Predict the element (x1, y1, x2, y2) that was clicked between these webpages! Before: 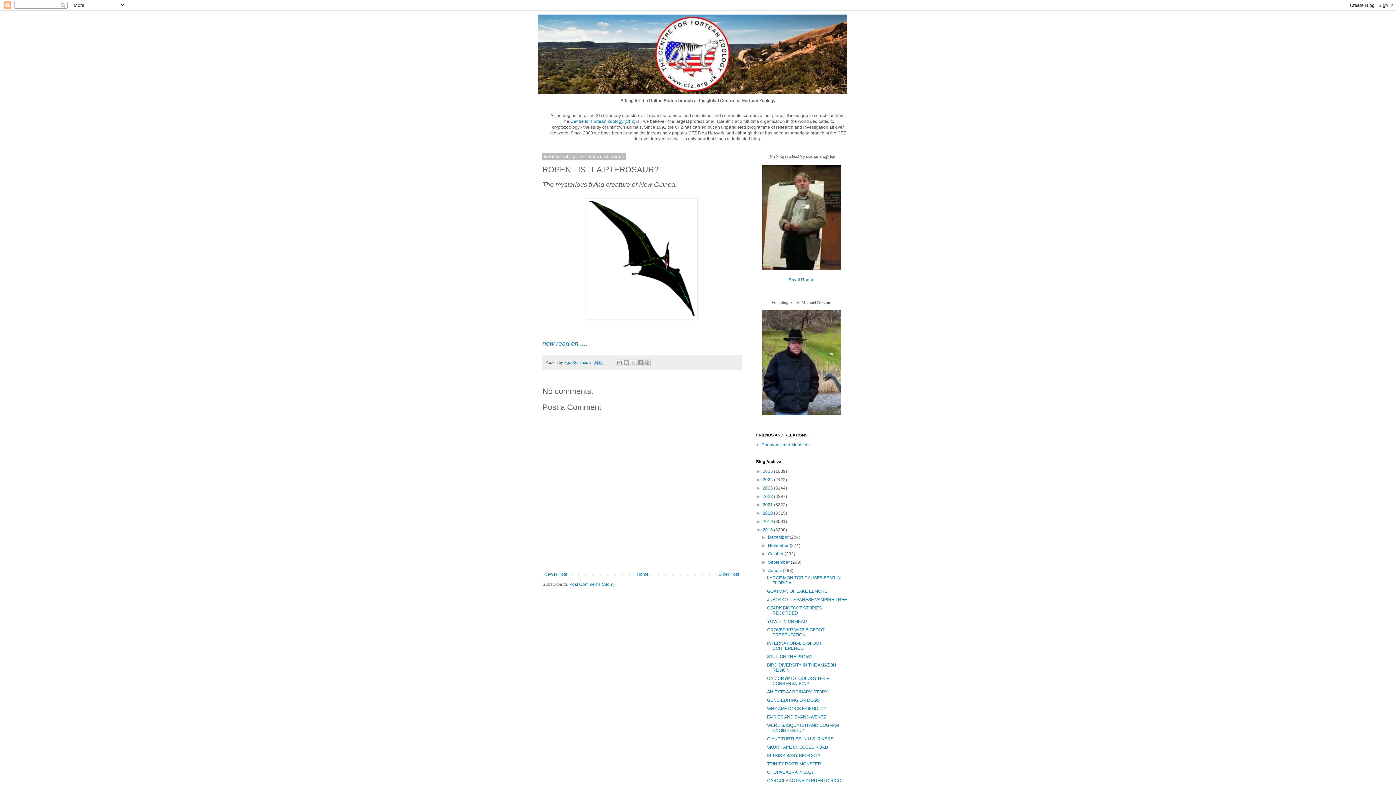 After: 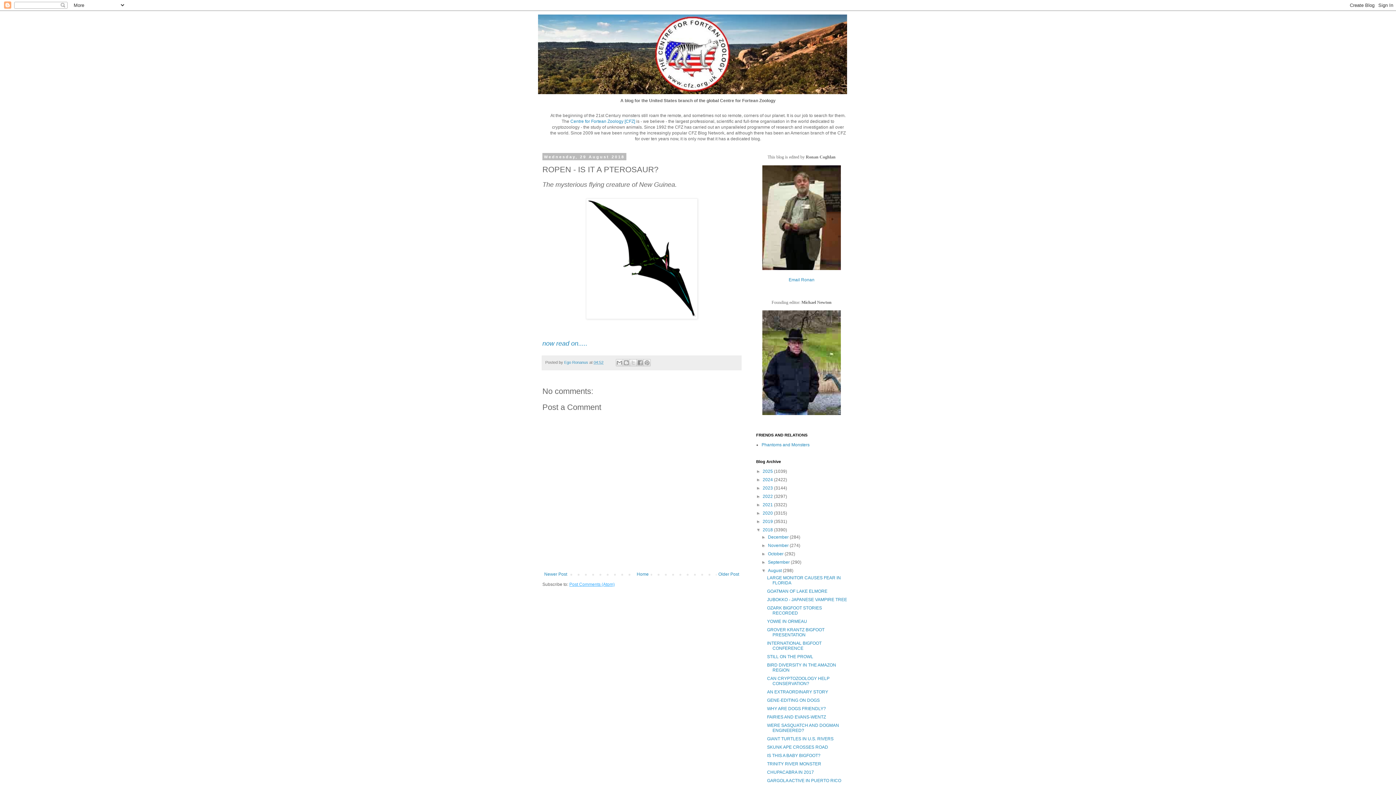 Action: label: Post Comments (Atom) bbox: (569, 582, 614, 587)